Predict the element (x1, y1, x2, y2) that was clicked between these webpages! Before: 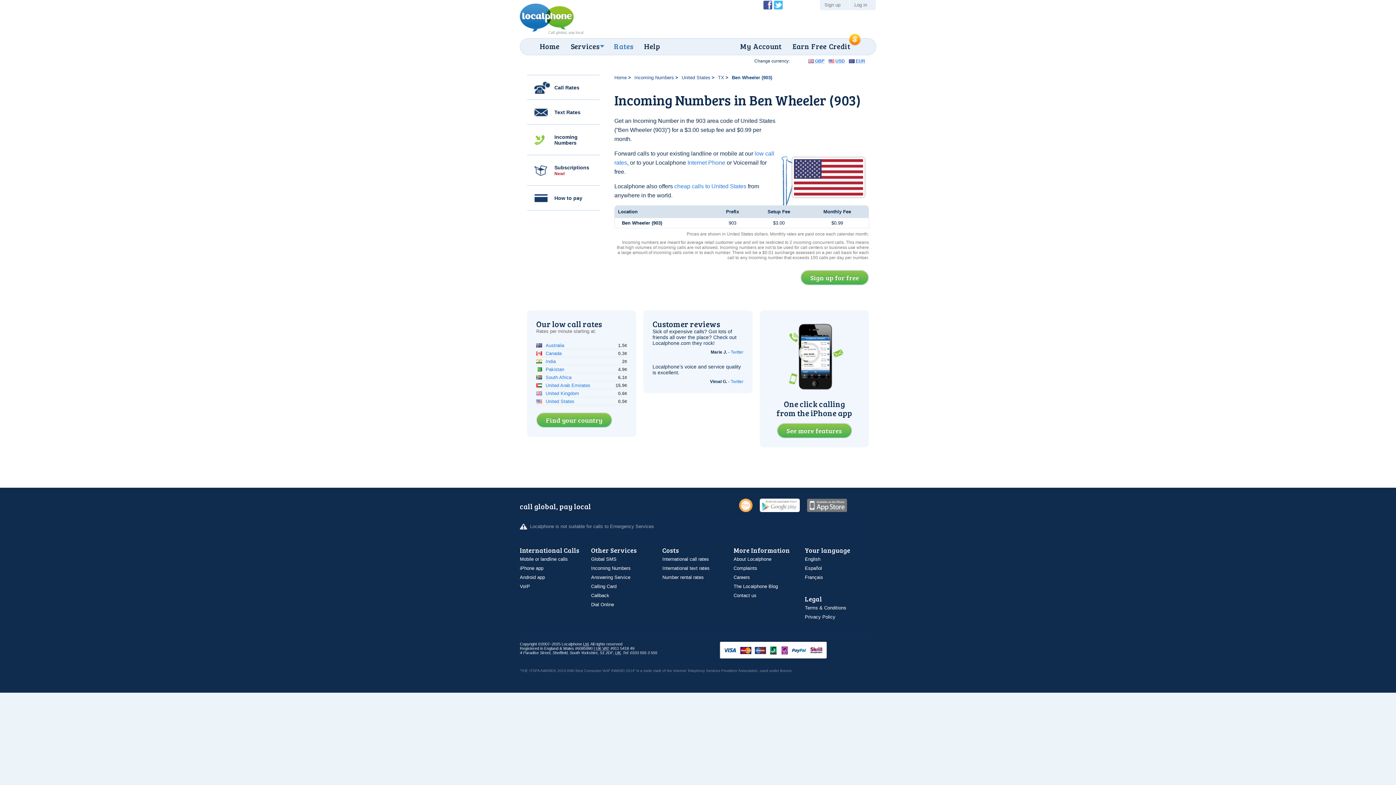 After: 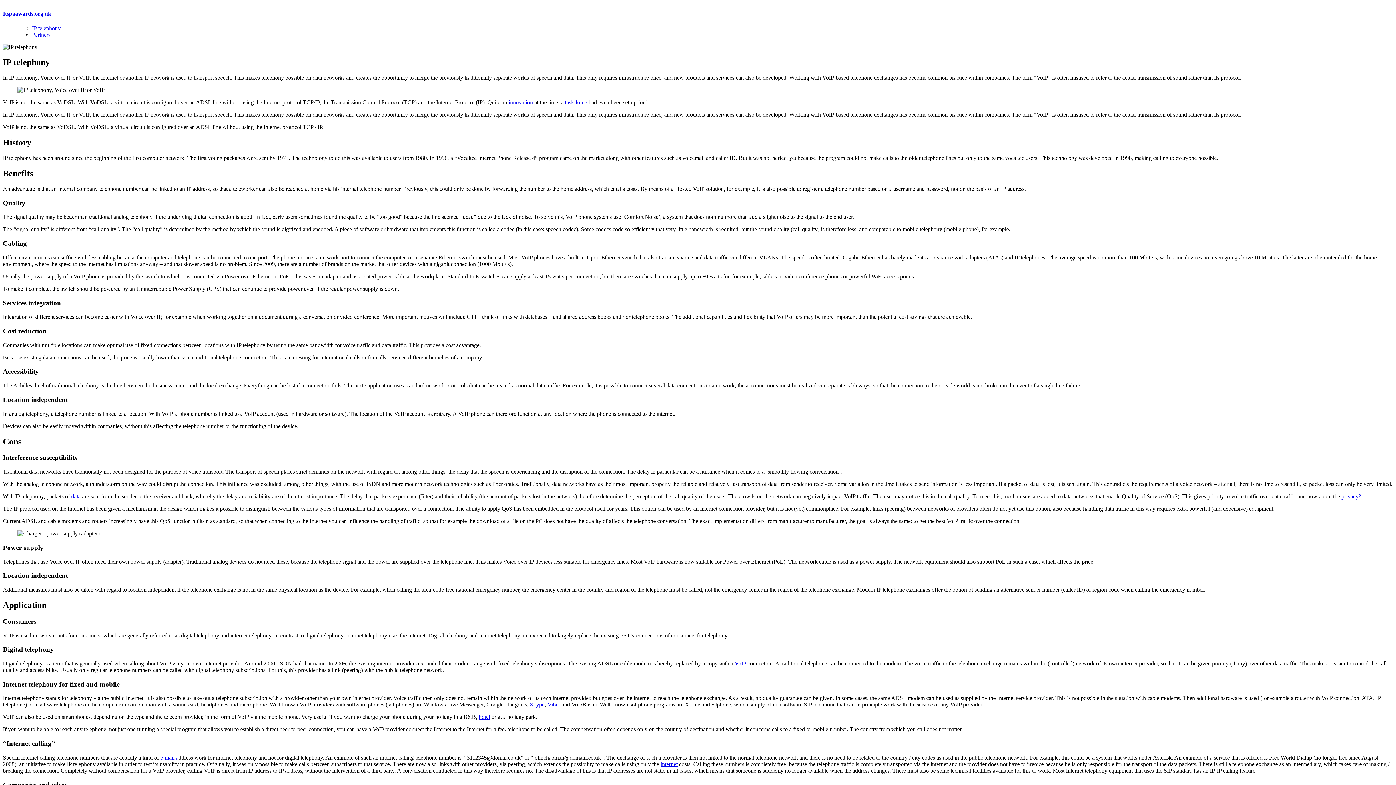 Action: bbox: (739, 498, 752, 512)